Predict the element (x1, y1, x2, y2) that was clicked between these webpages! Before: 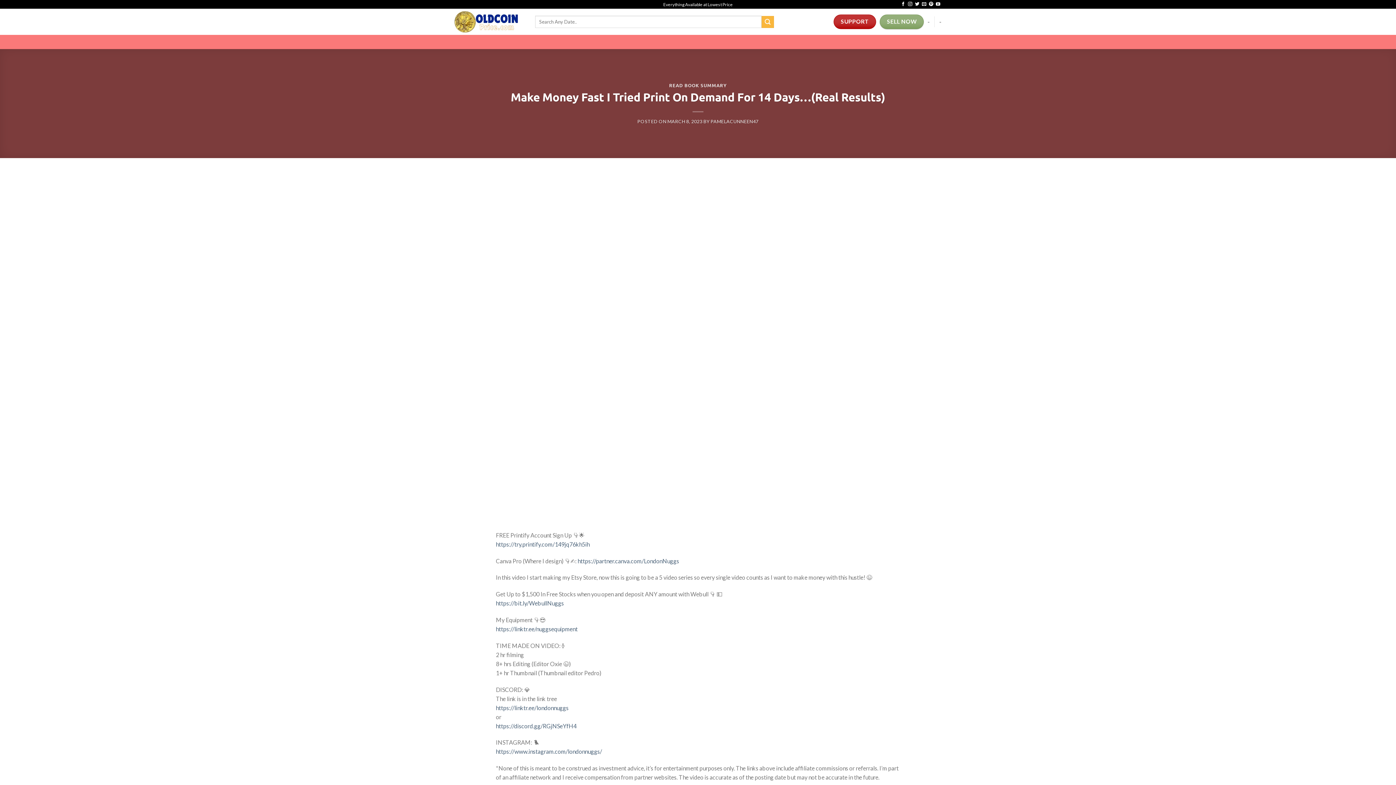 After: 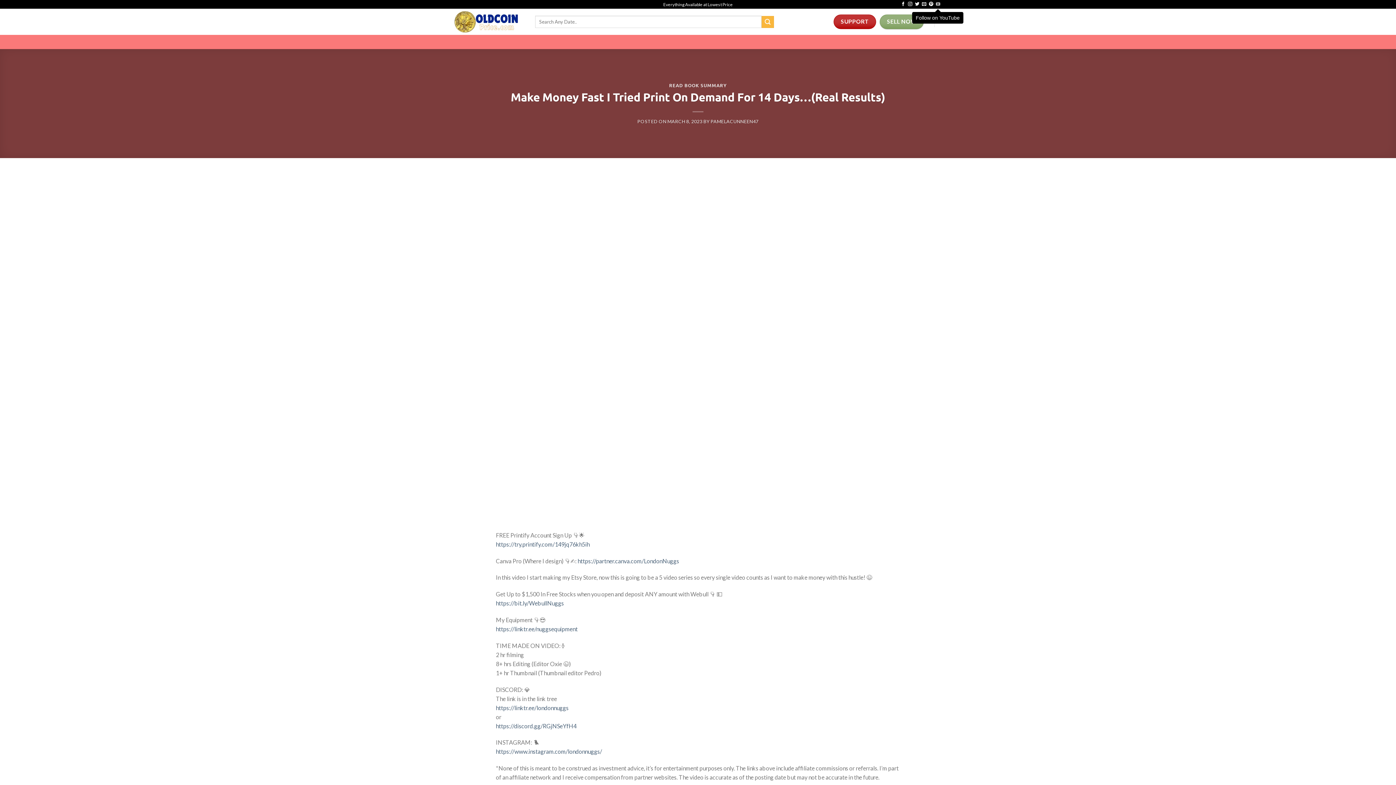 Action: label: Follow on YouTube bbox: (936, 1, 940, 7)